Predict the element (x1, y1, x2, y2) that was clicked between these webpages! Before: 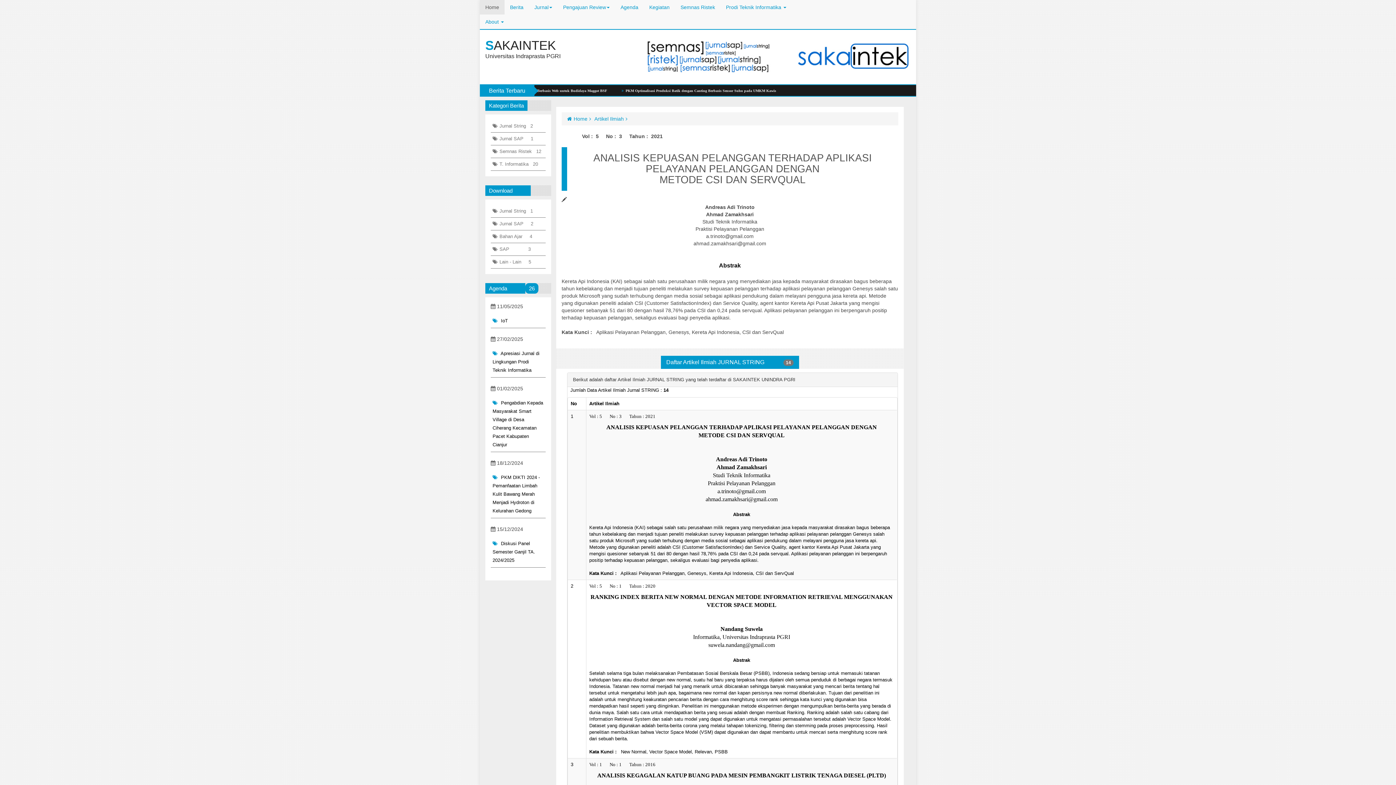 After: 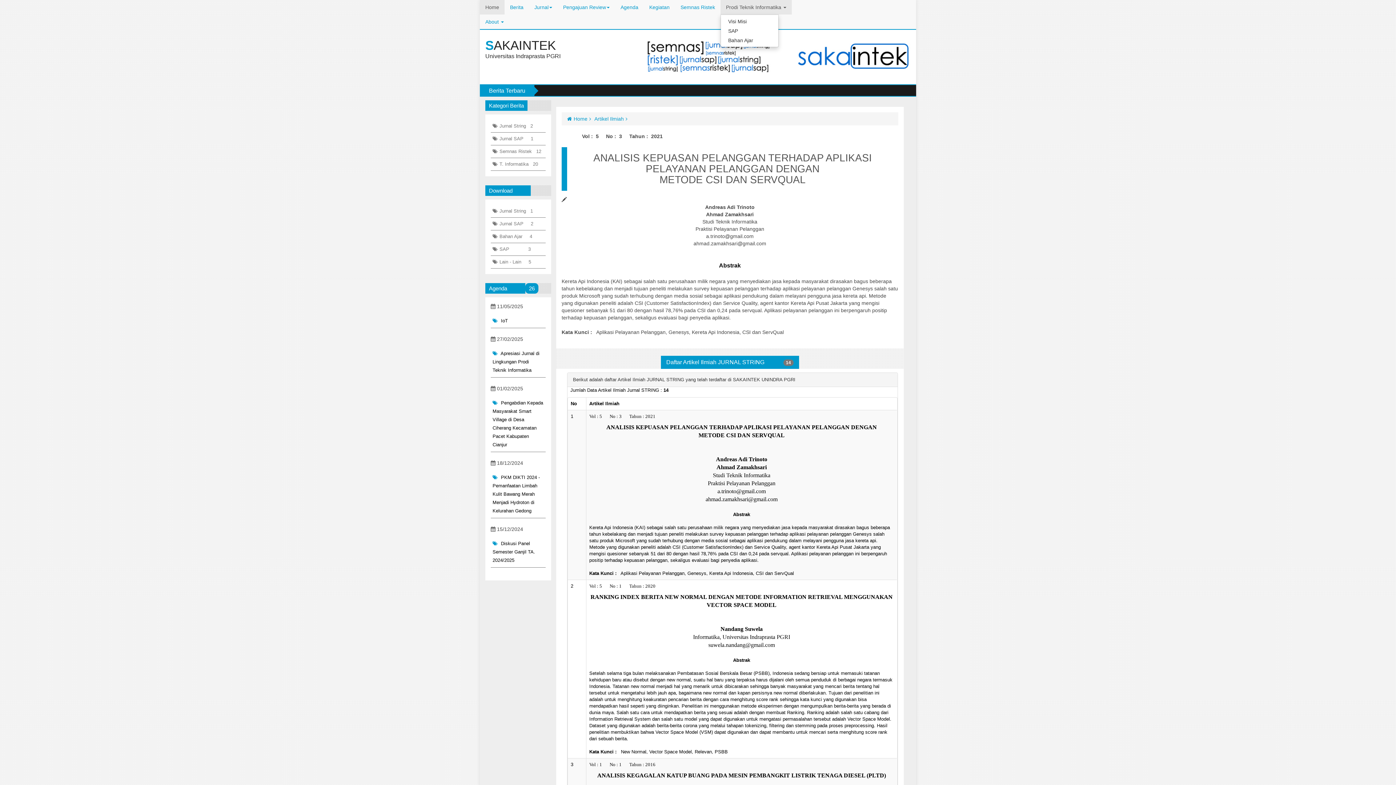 Action: bbox: (720, 0, 792, 14) label: Prodi Teknik Informatika 